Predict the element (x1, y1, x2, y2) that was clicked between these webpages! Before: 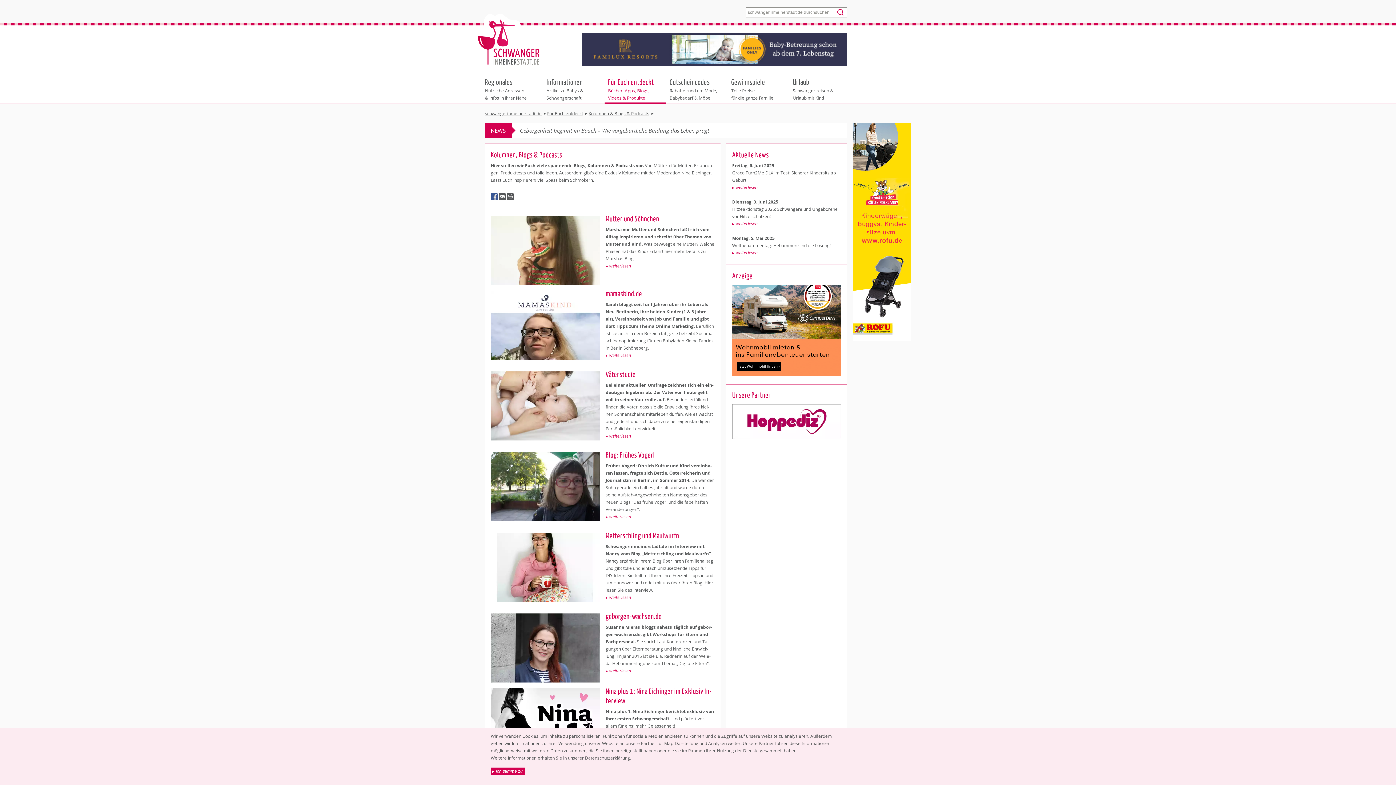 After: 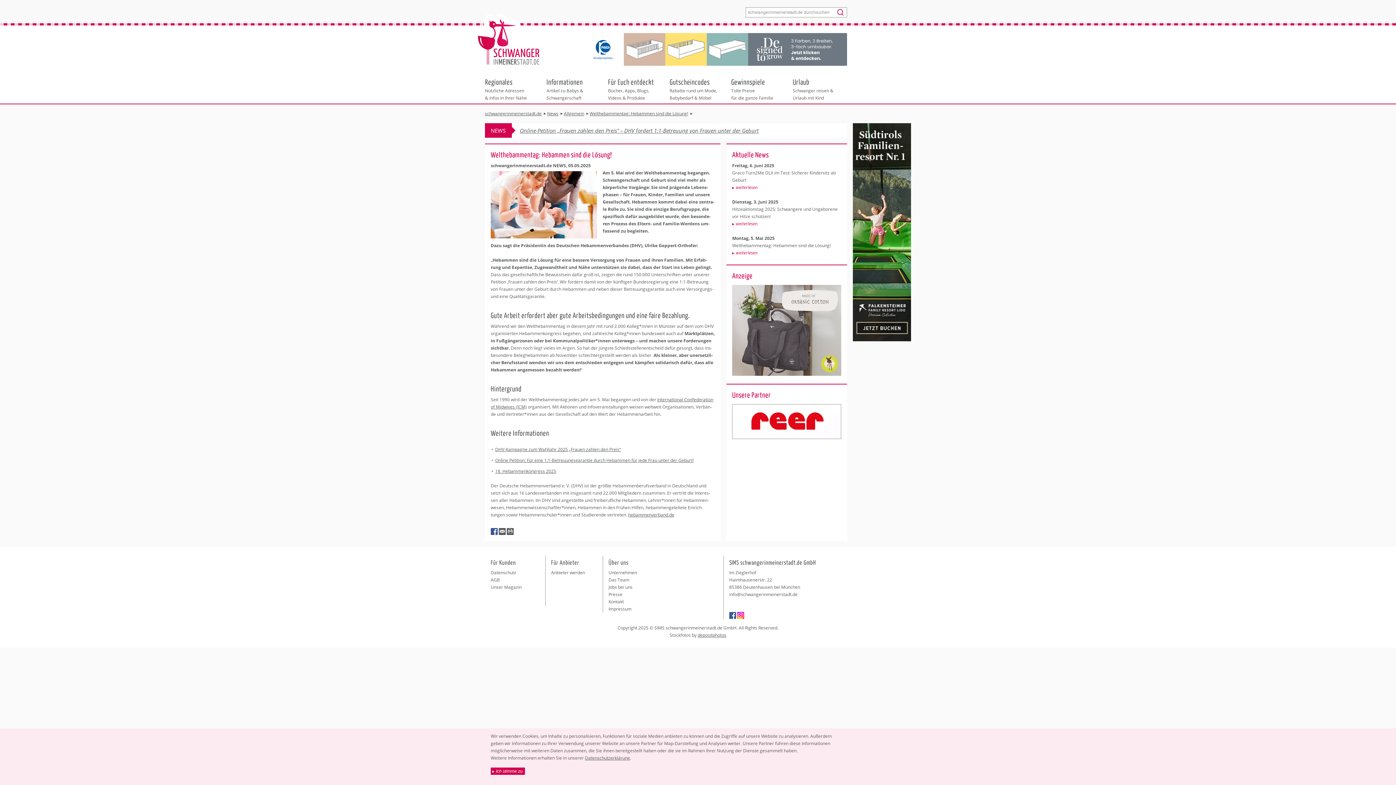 Action: bbox: (732, 249, 841, 256) label: wei­ter­le­sen